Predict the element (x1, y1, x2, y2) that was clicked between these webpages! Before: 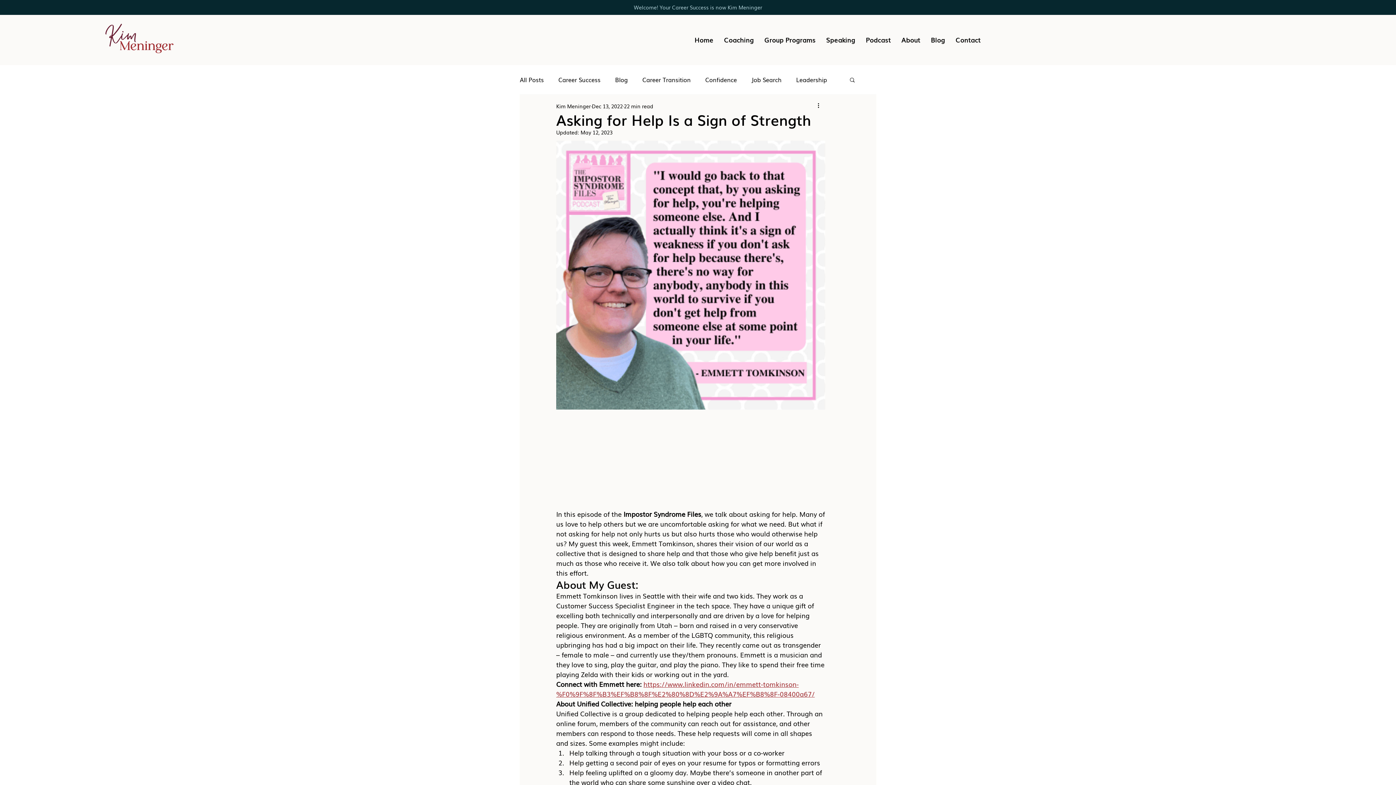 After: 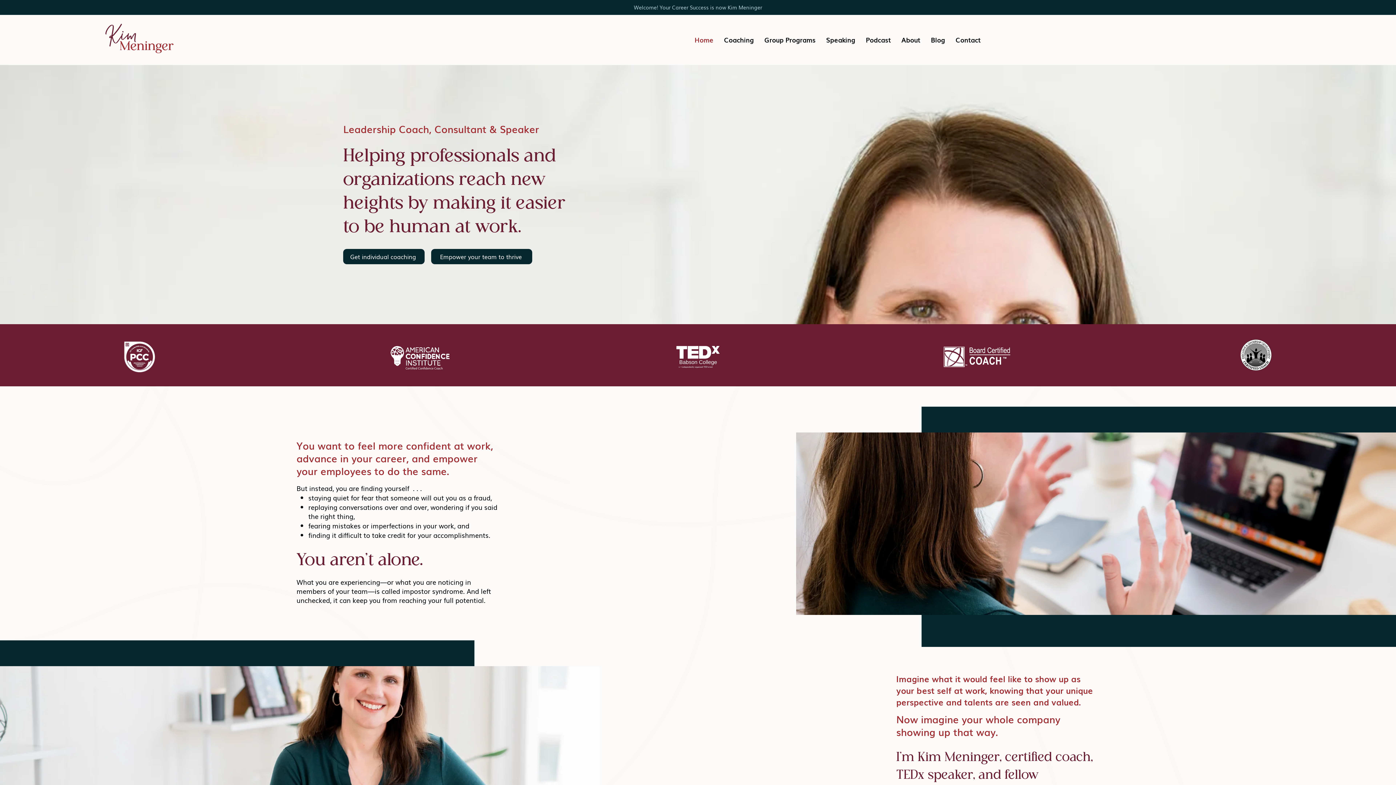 Action: bbox: (690, 31, 717, 48) label: Home